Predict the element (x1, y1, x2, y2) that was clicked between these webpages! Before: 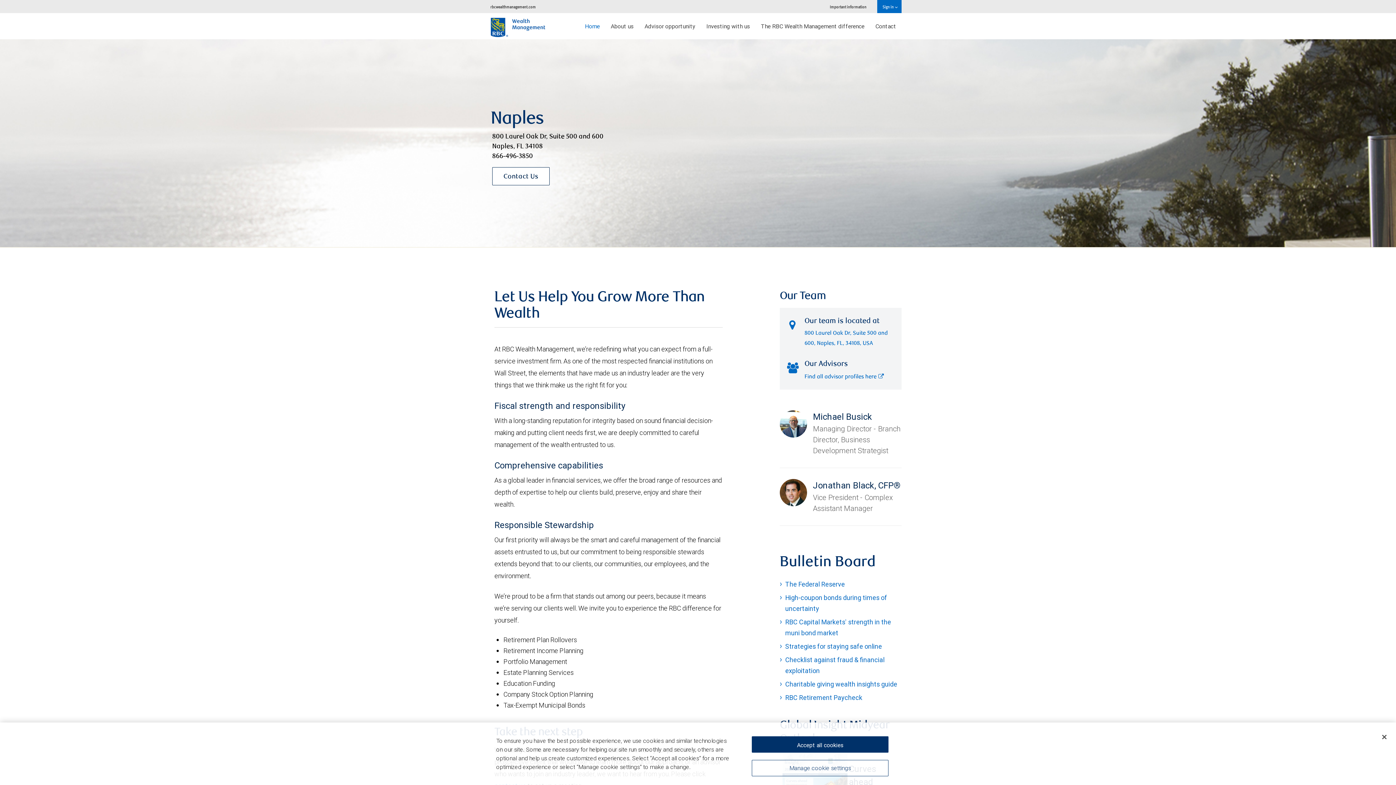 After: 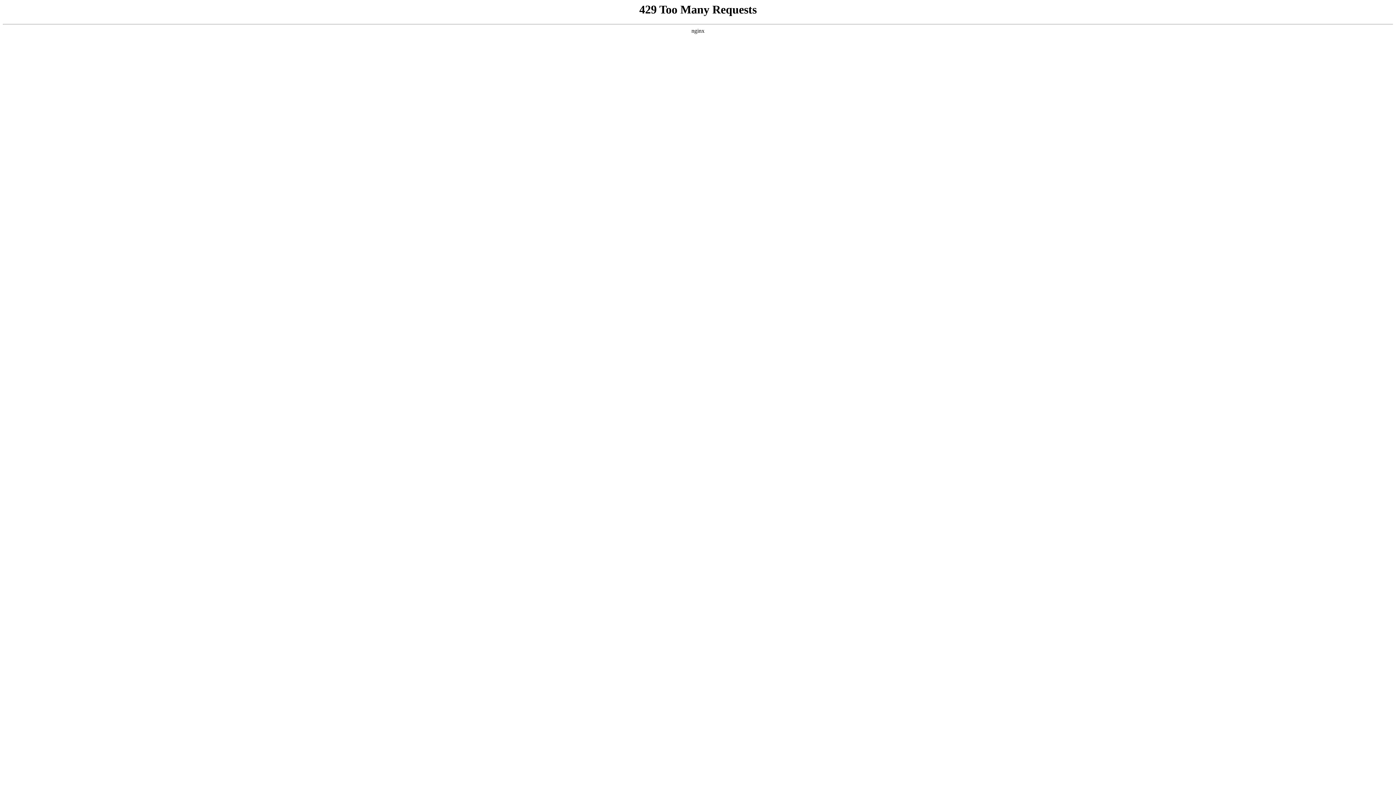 Action: label: rbcwealthmanagement.com bbox: (485, 0, 541, 13)